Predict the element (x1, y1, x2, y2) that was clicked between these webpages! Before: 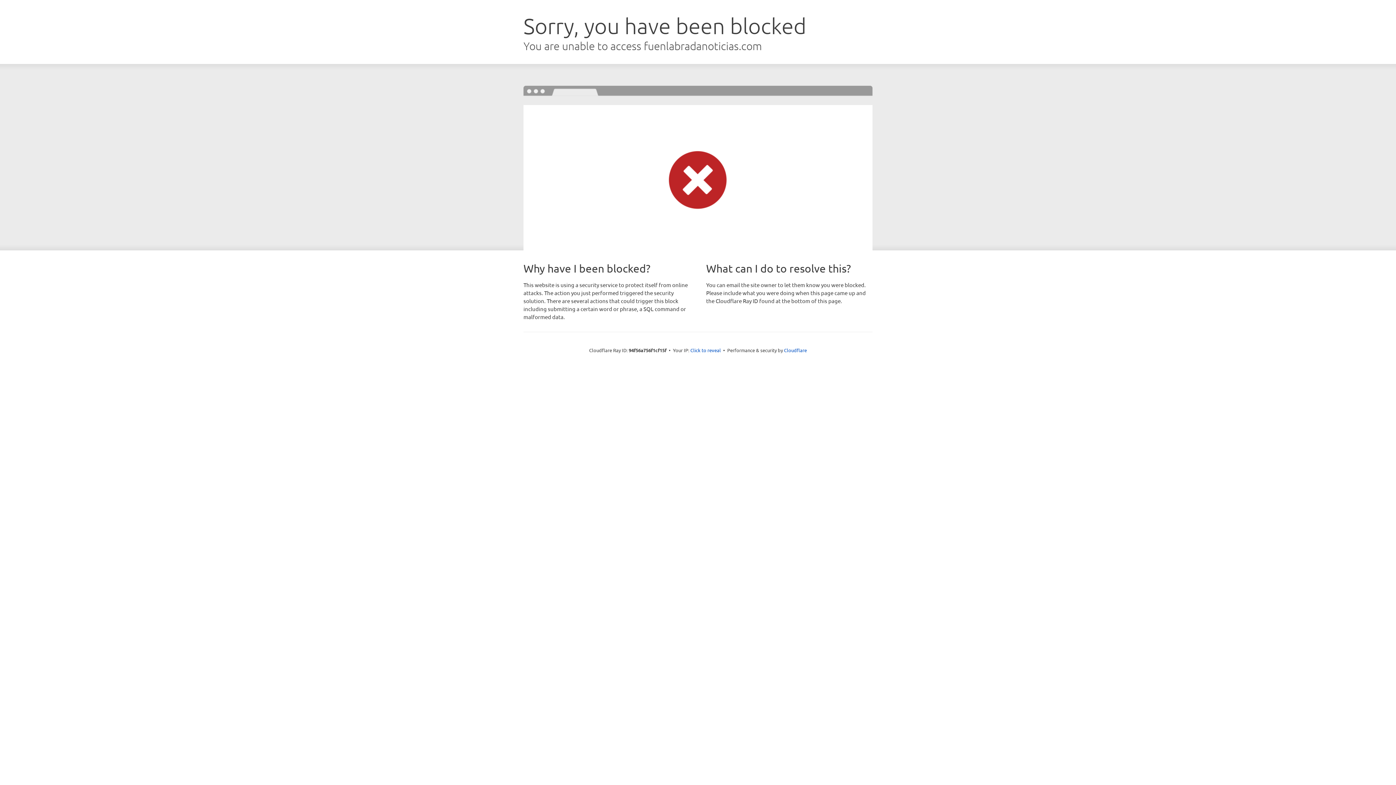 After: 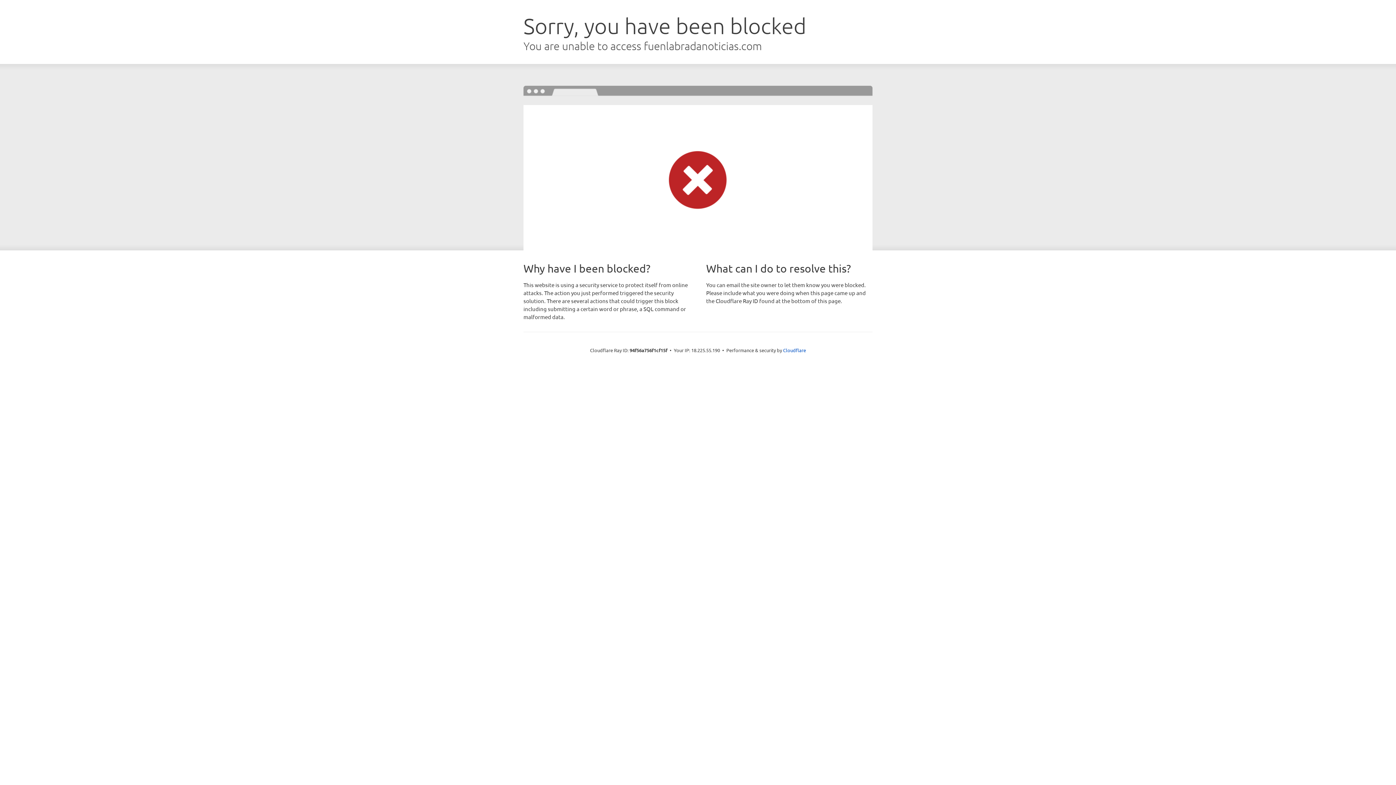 Action: label: Click to reveal bbox: (690, 346, 721, 353)